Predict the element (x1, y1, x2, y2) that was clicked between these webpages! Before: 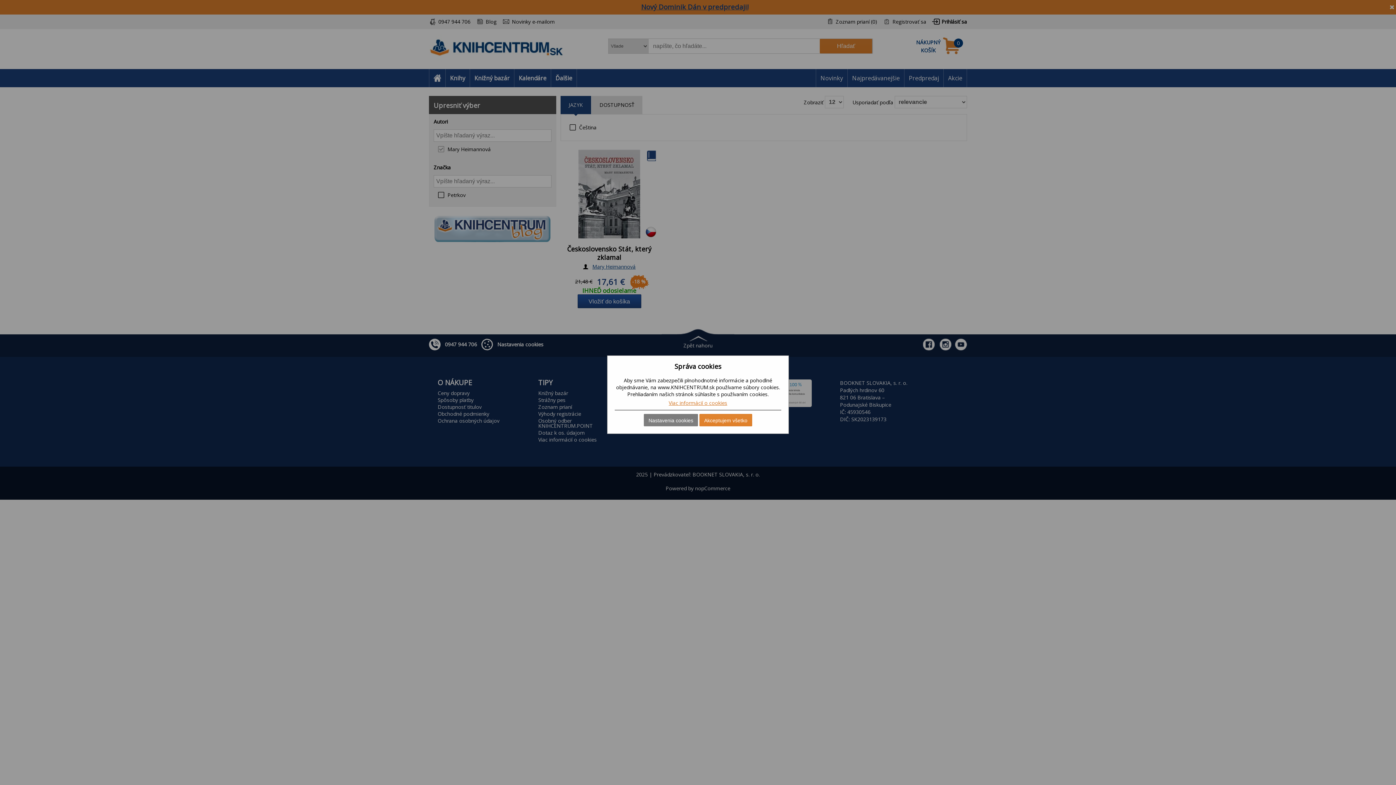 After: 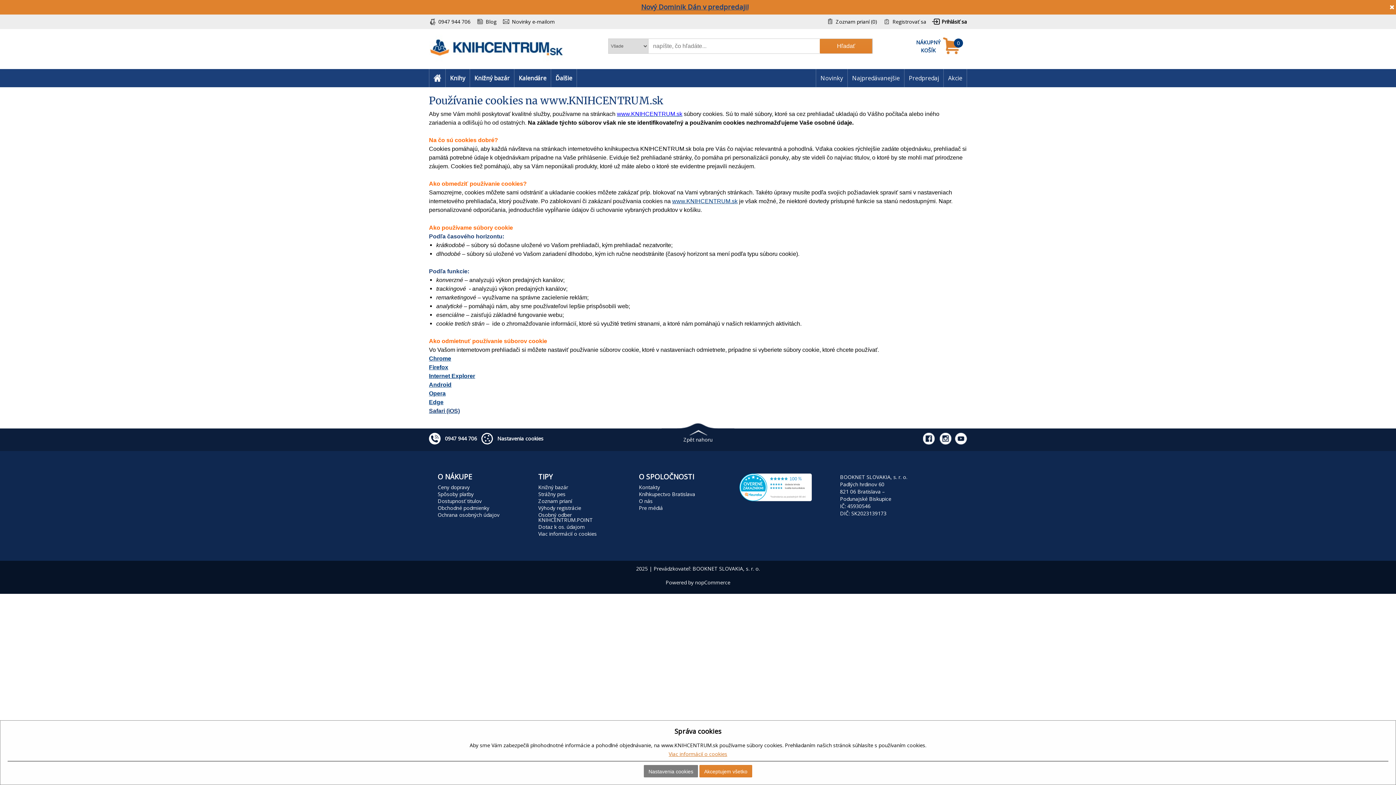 Action: bbox: (668, 399, 727, 406) label: Viac informácií o cookies